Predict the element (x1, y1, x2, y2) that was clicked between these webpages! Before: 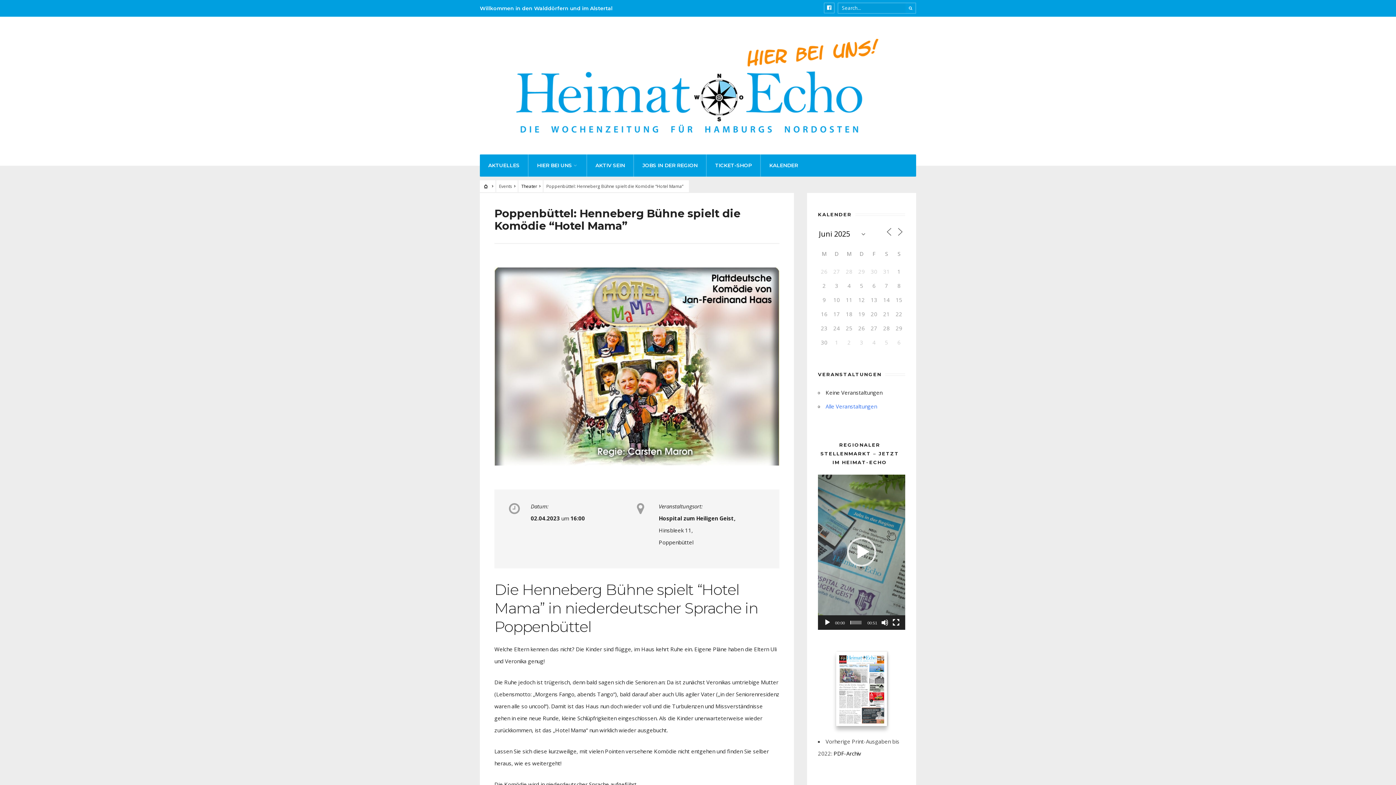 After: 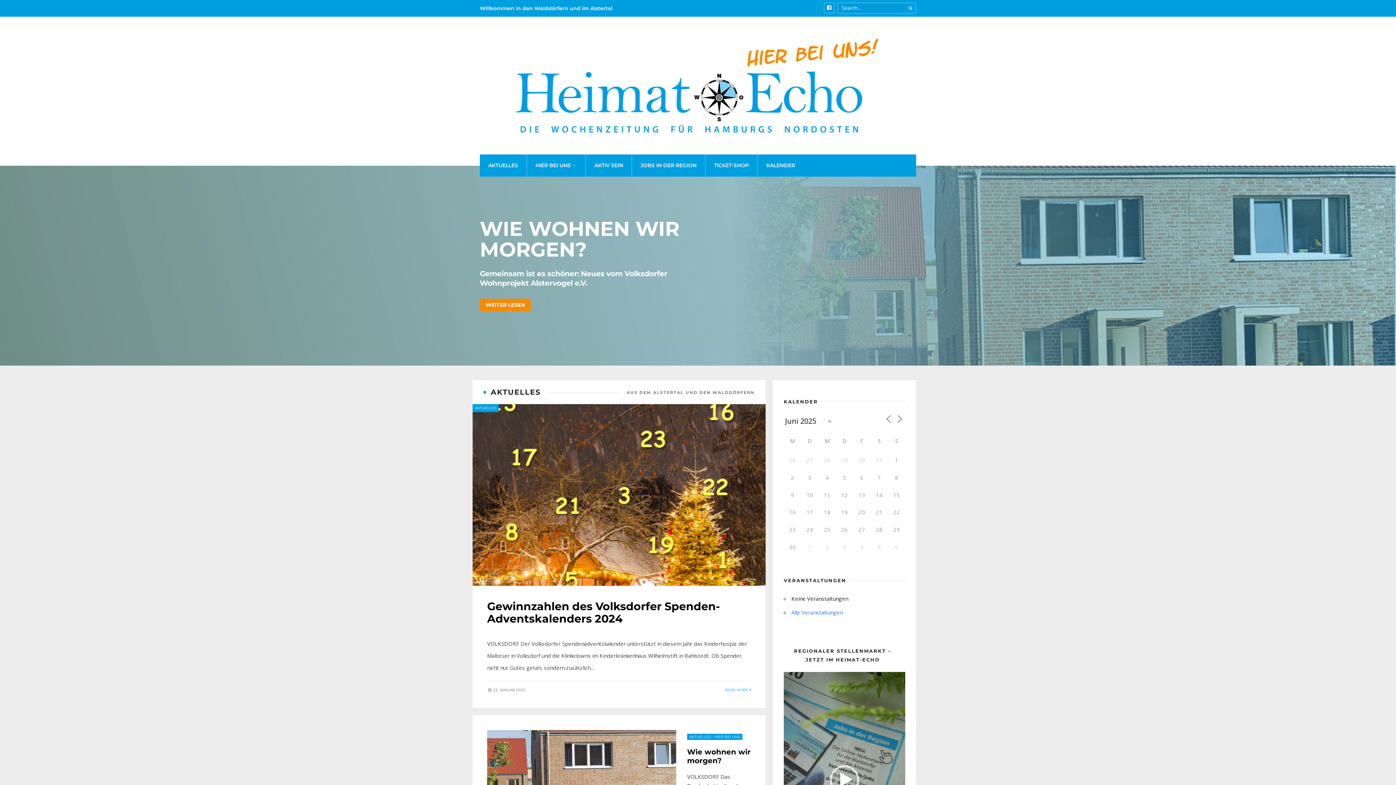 Action: bbox: (480, 38, 916, 132)